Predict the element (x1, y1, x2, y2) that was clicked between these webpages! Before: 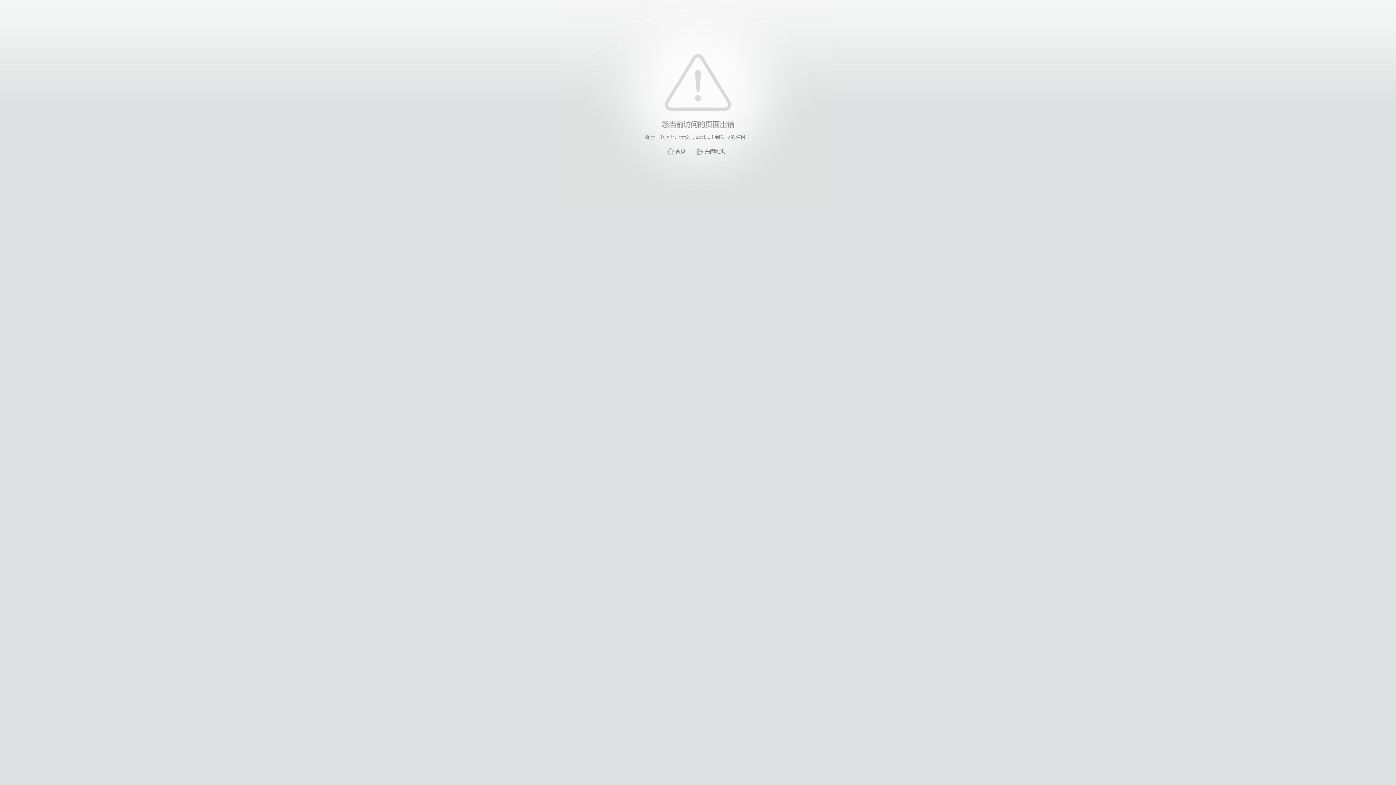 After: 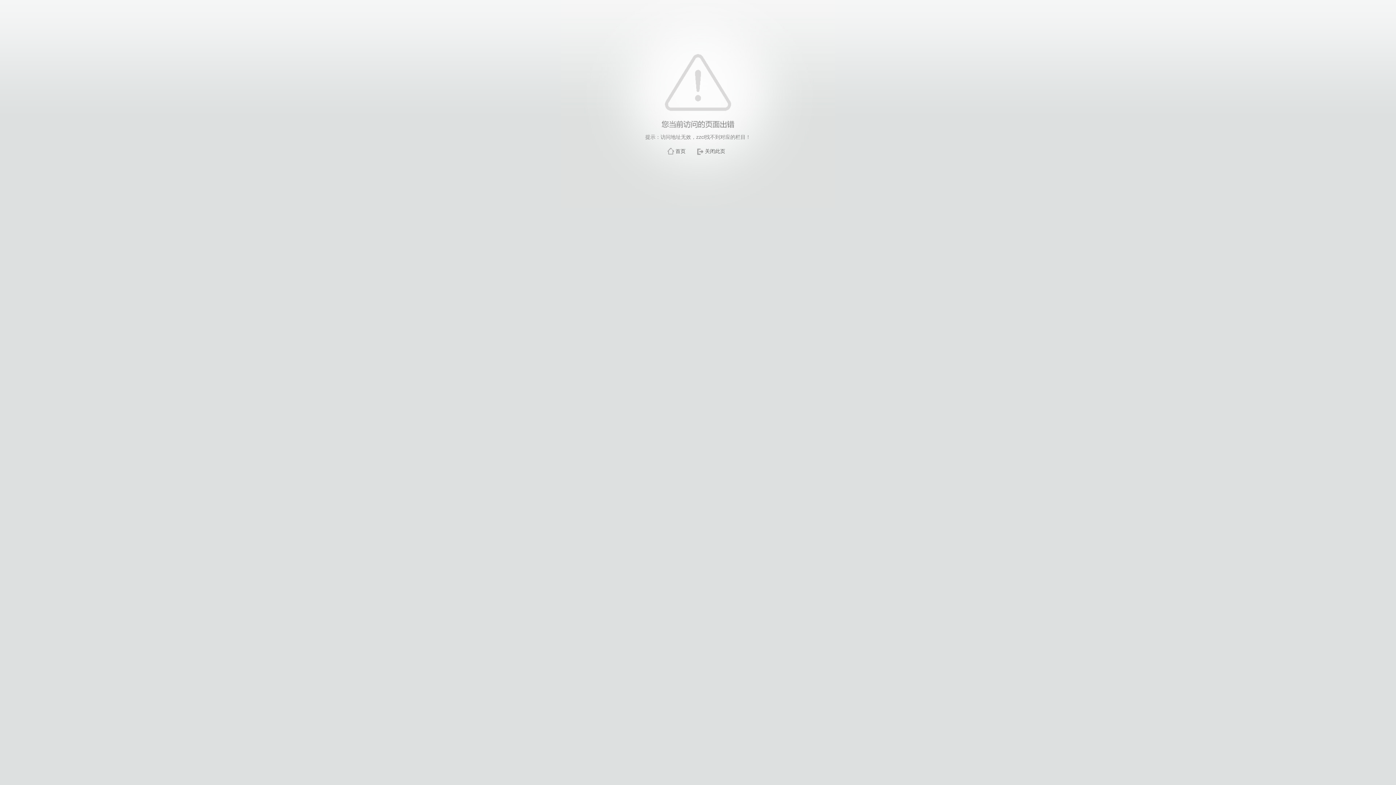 Action: label: 关闭此页 bbox: (705, 148, 725, 154)